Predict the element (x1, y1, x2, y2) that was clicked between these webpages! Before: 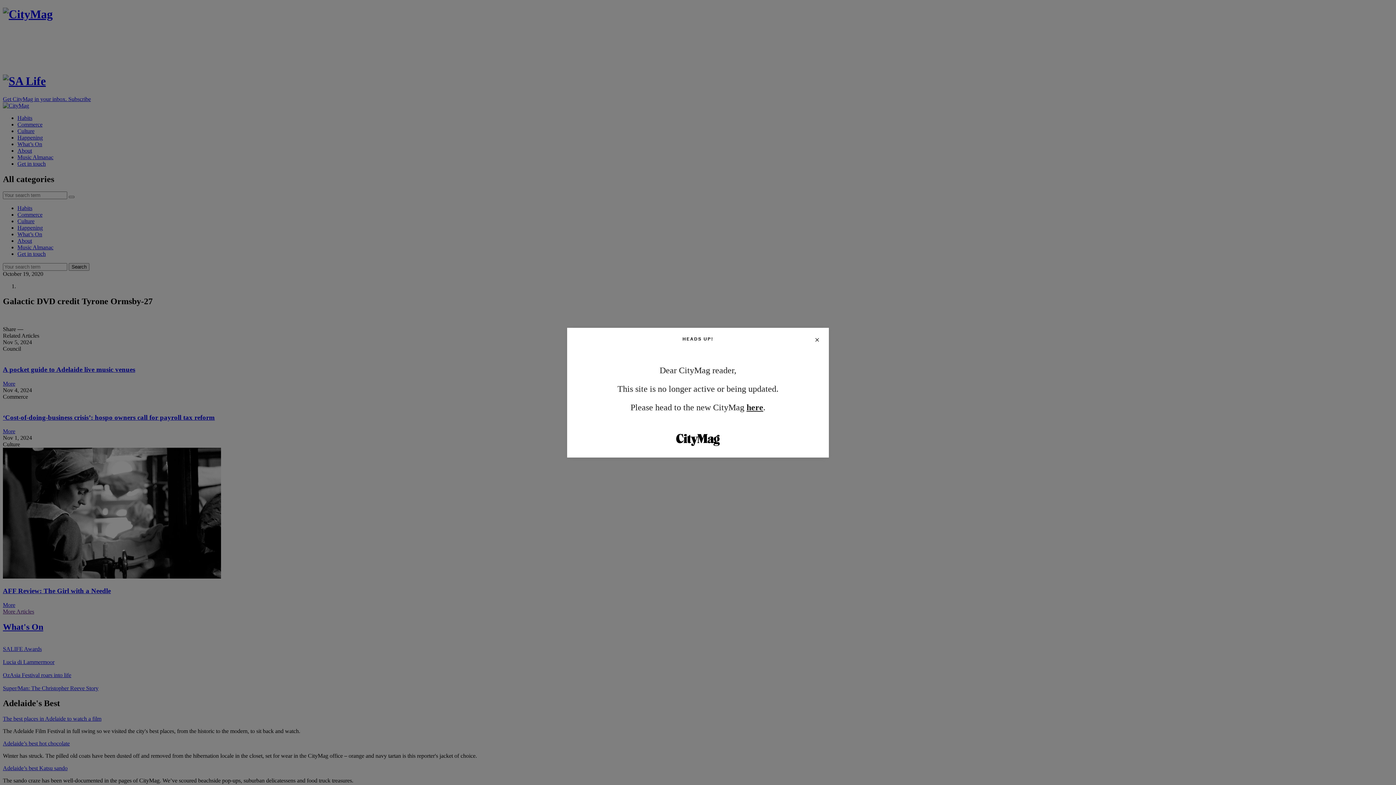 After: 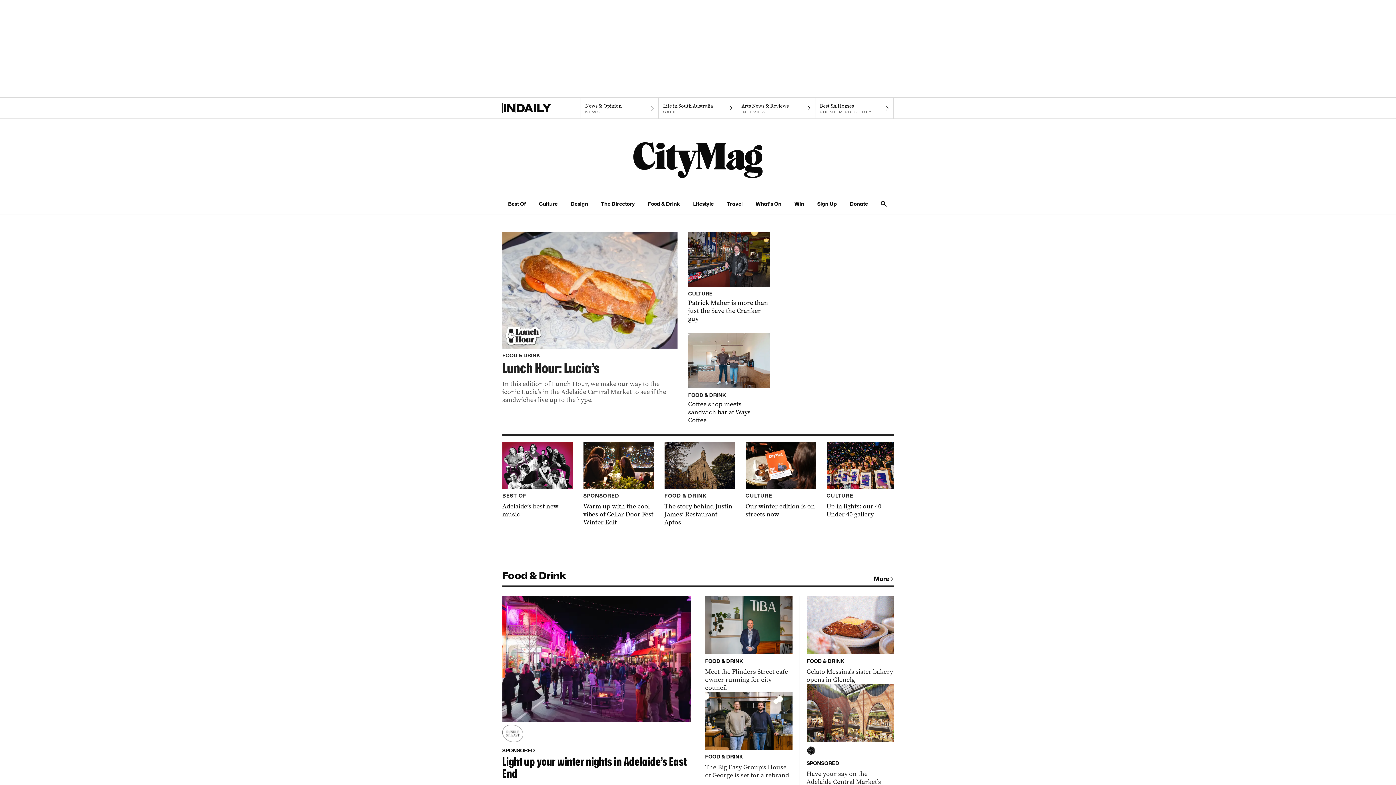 Action: bbox: (746, 402, 763, 412) label: here